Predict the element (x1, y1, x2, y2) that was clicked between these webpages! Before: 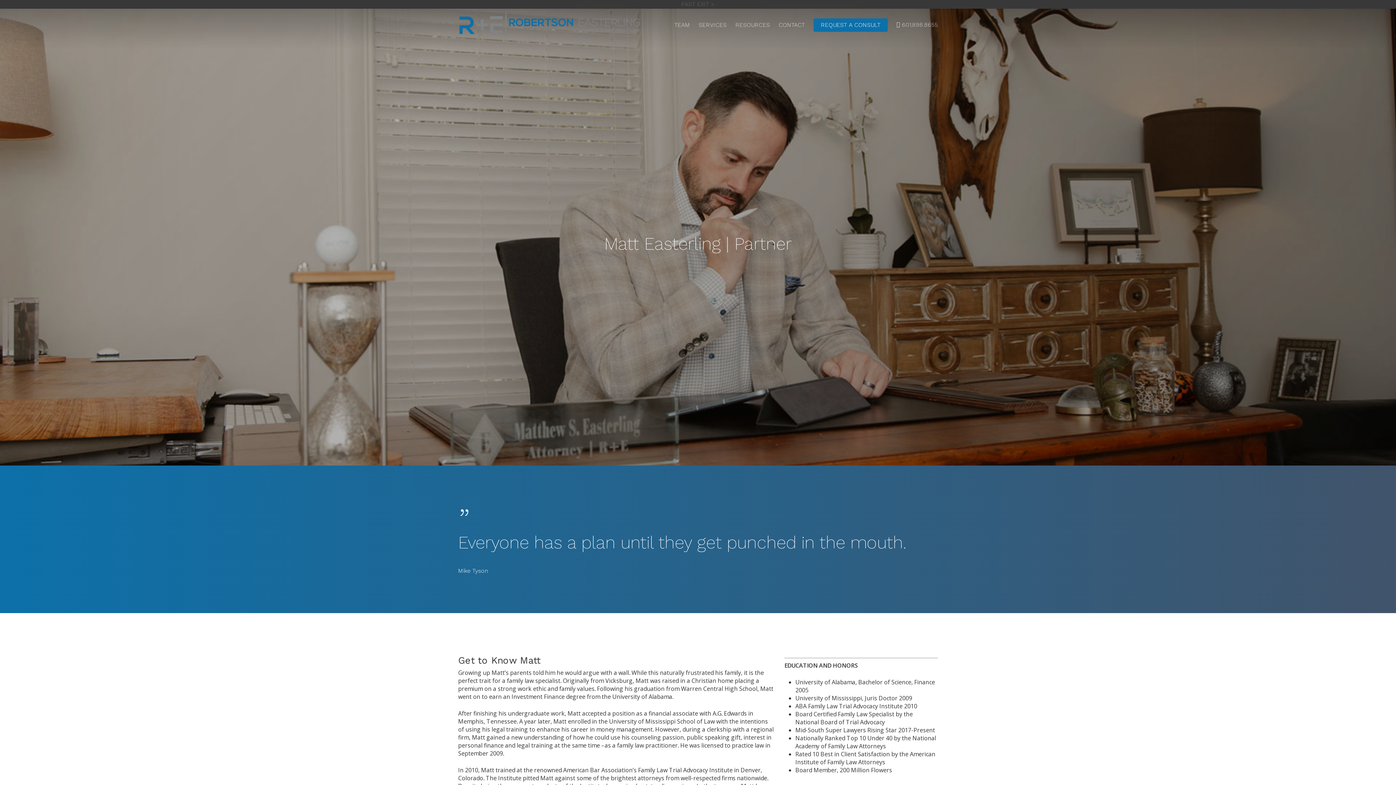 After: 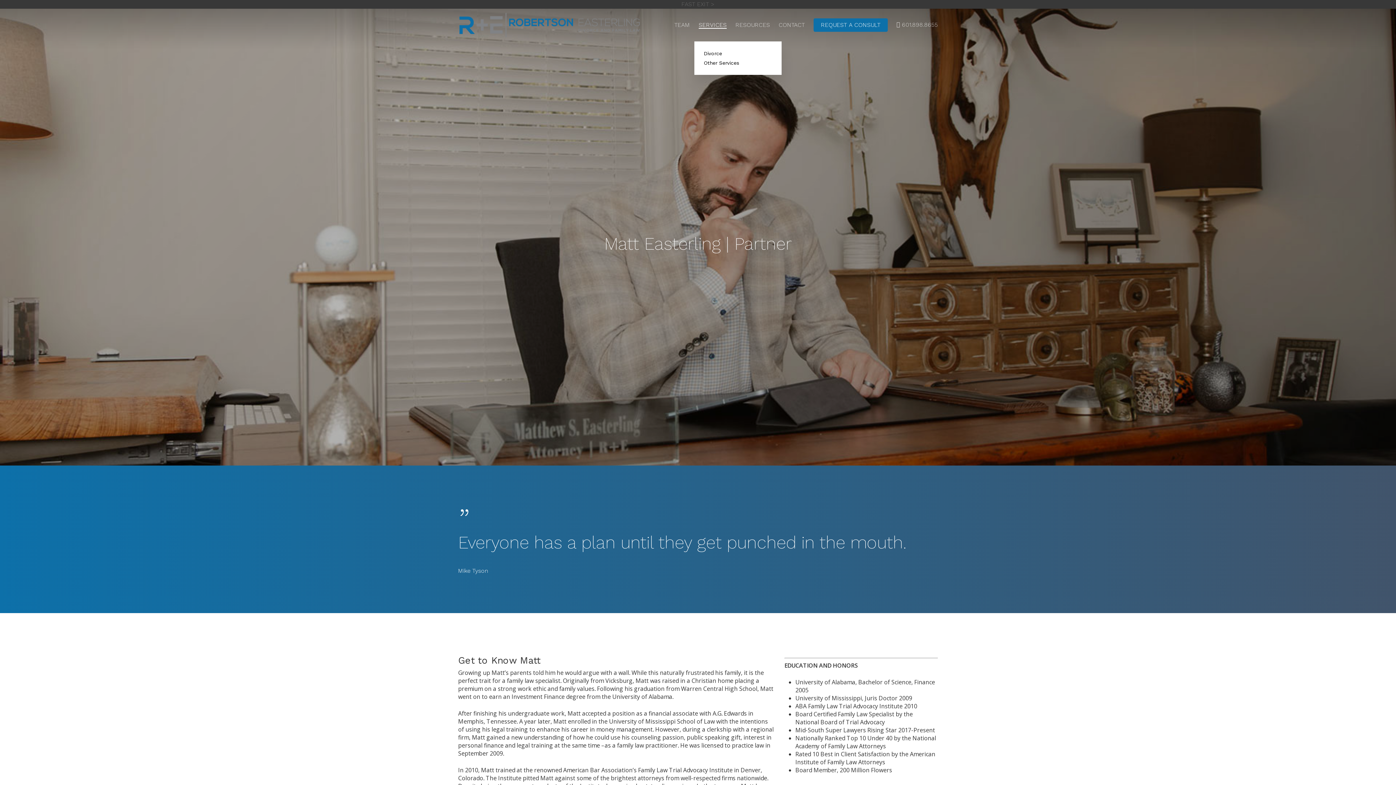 Action: bbox: (698, 22, 726, 27) label: SERVICES